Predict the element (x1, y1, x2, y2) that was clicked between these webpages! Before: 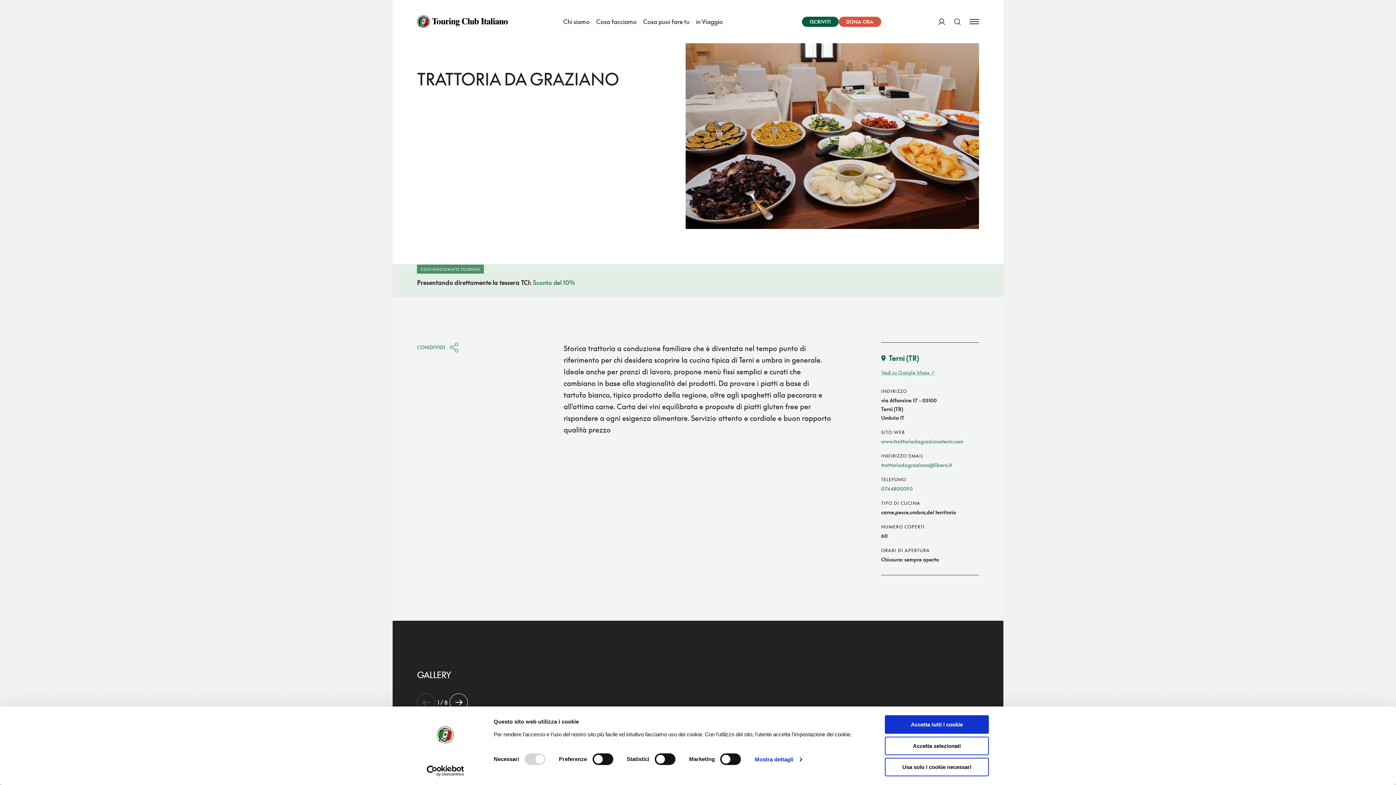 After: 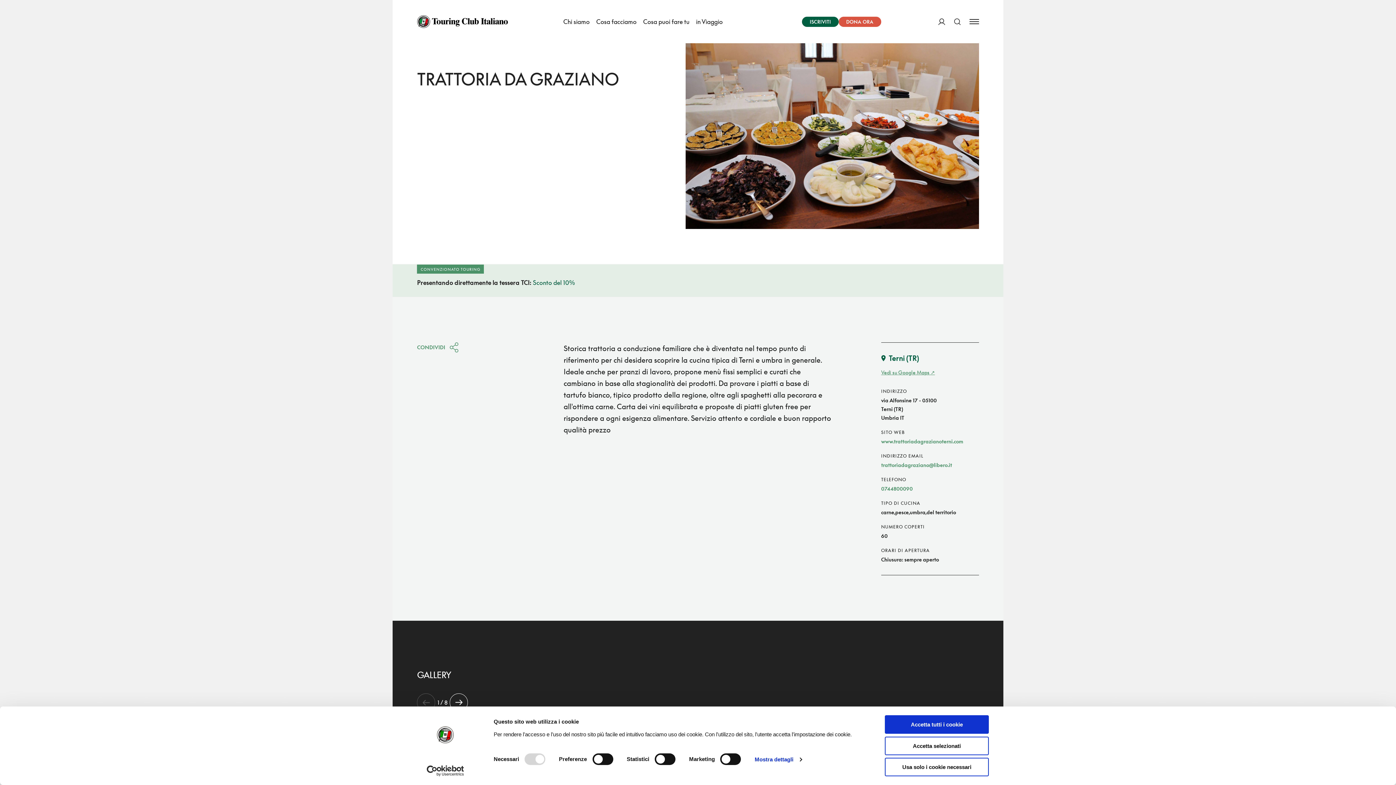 Action: bbox: (413, 765, 477, 776) label: Usercentrics Cookiebot - opens in a new window